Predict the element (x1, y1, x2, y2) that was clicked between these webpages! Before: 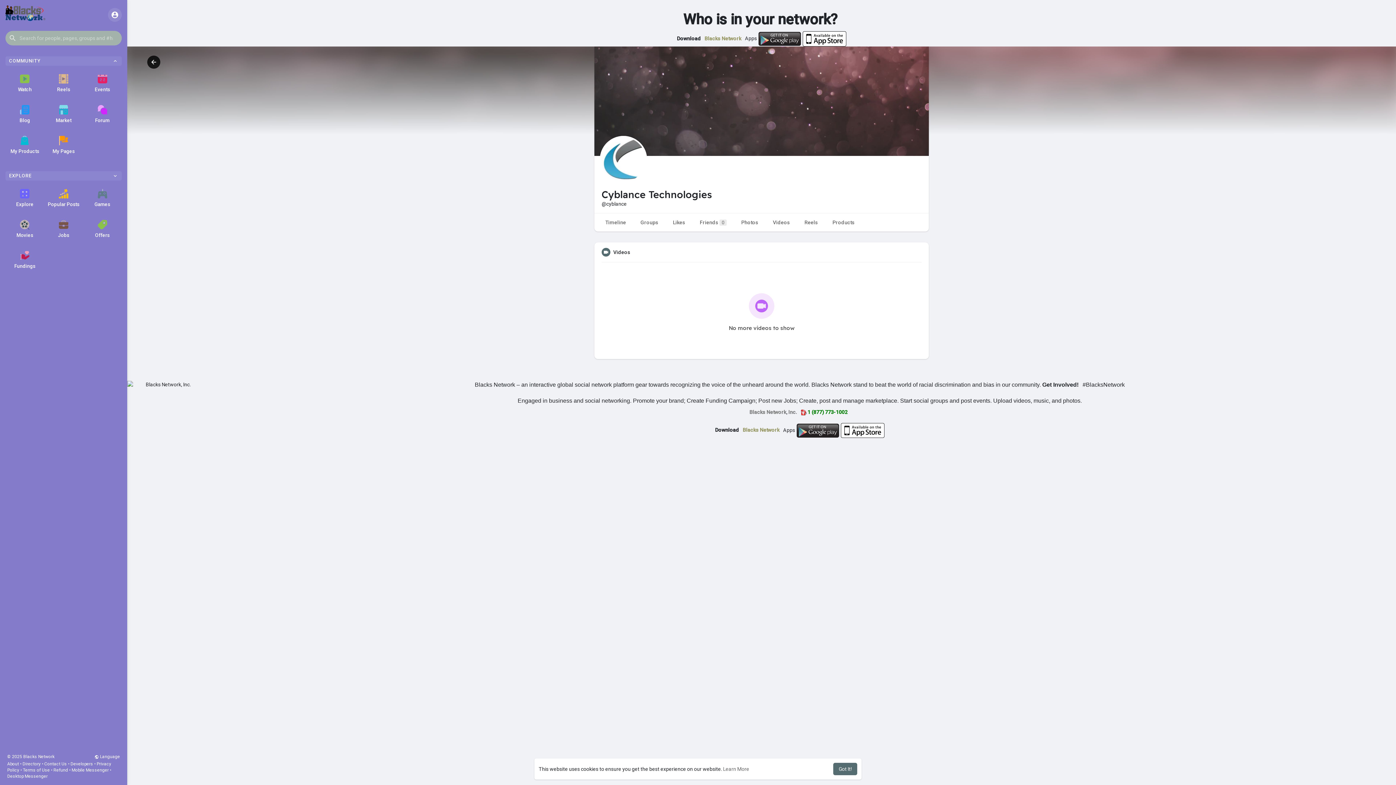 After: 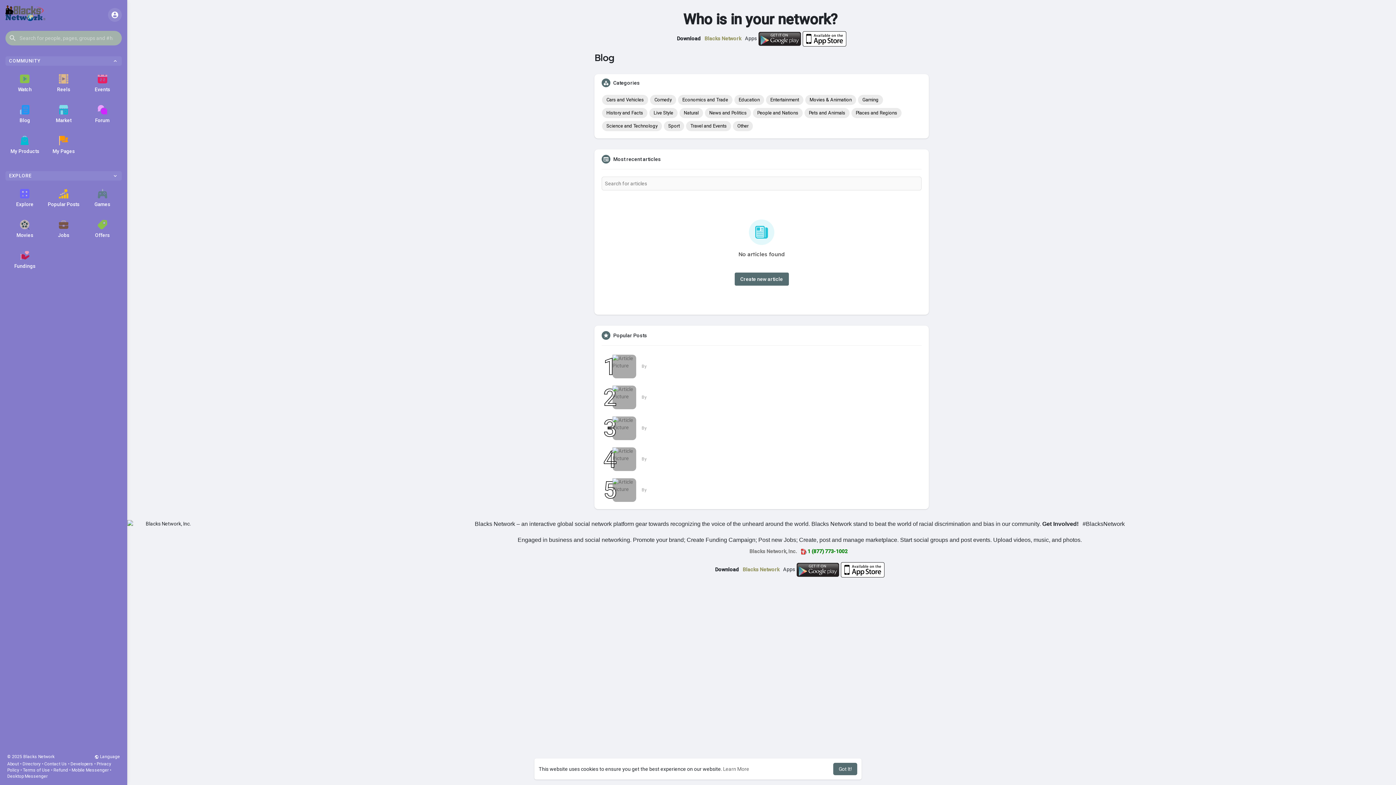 Action: bbox: (5, 98, 44, 129) label: Blog